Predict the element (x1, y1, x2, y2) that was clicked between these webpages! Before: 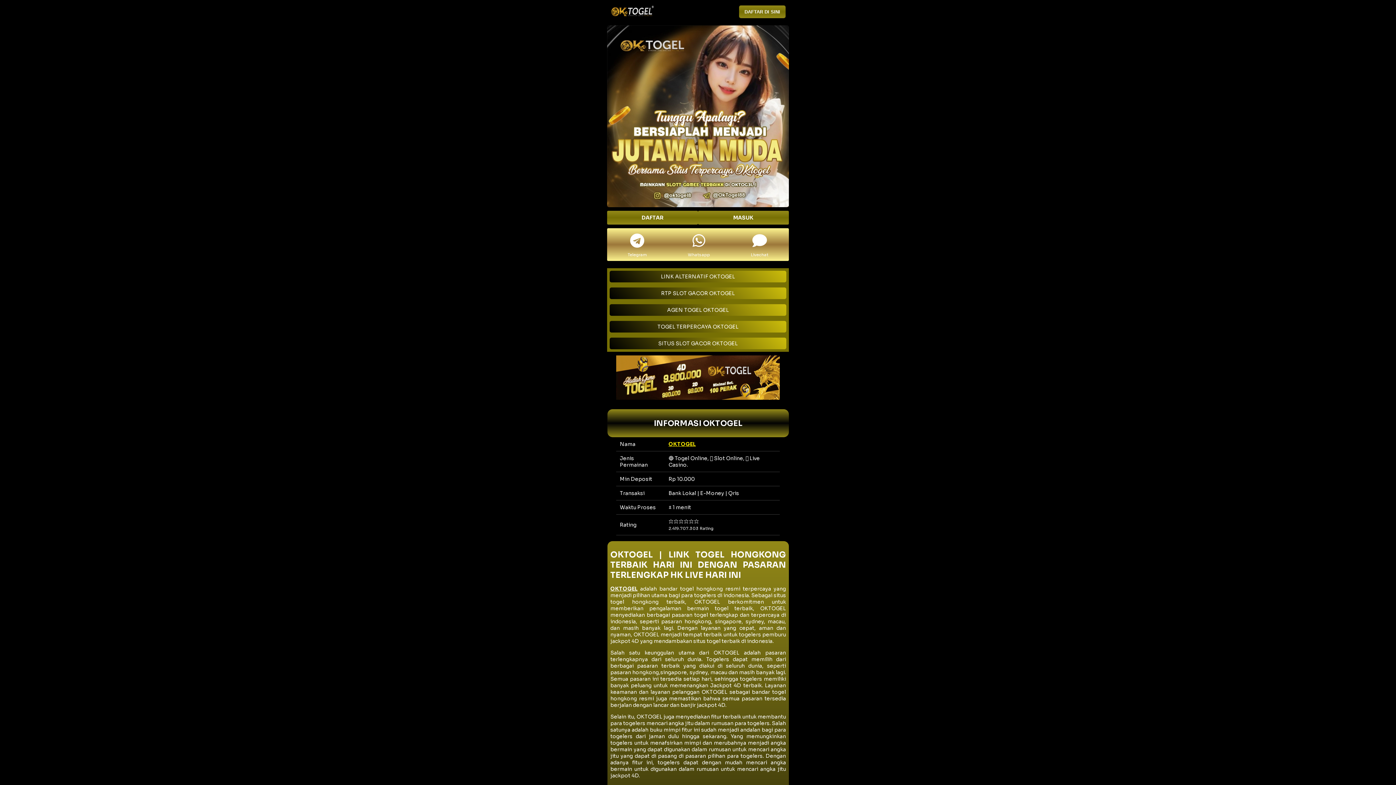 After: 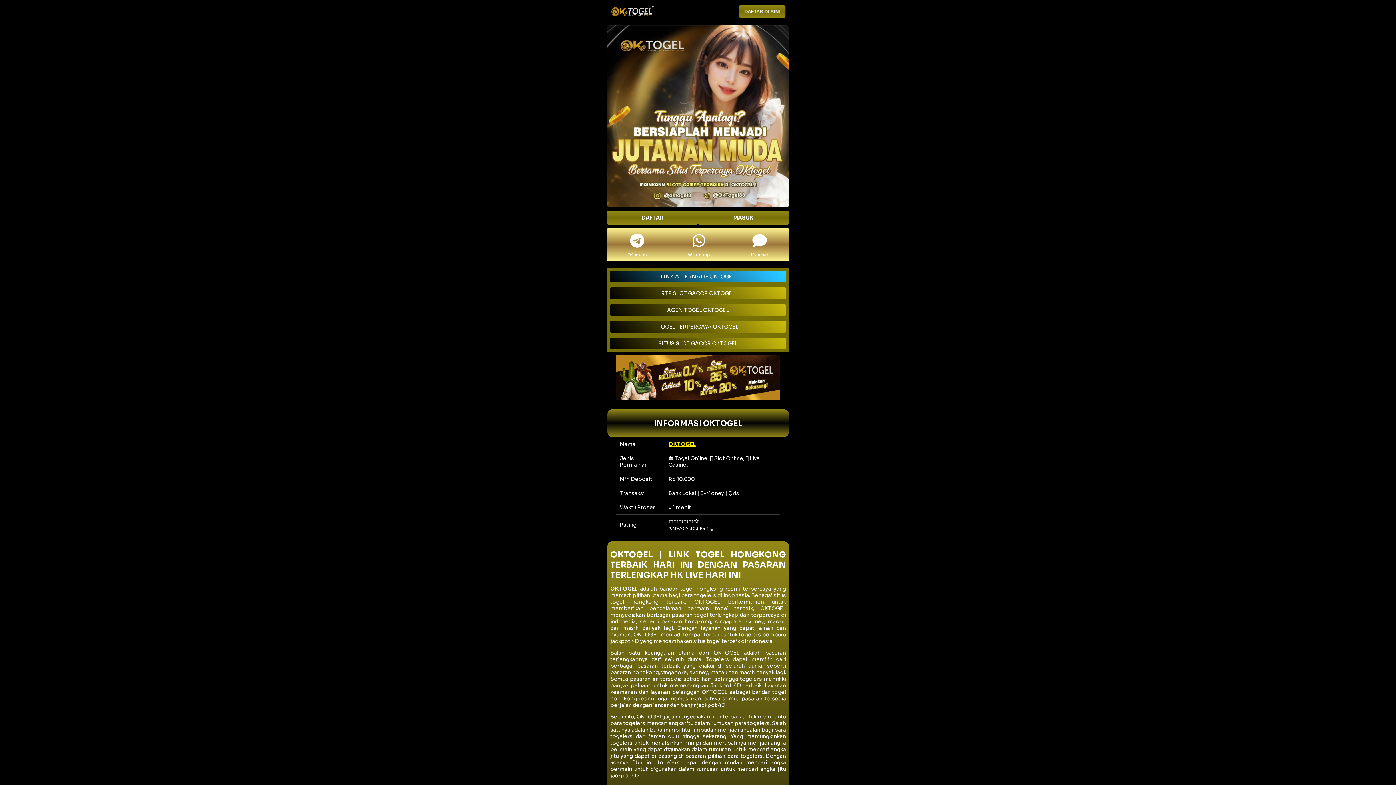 Action: label: LINK ALTERNATIF OKTOGEL bbox: (609, 270, 786, 282)